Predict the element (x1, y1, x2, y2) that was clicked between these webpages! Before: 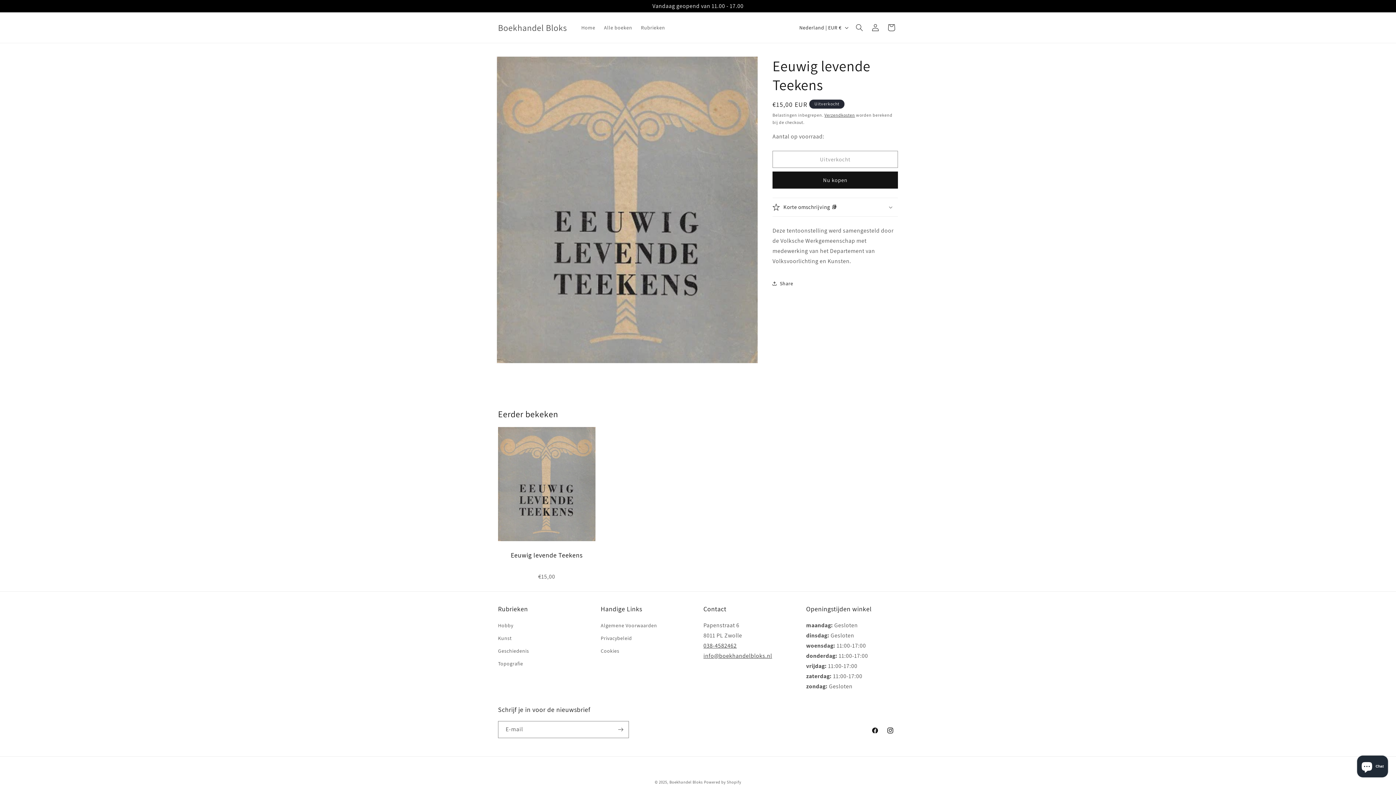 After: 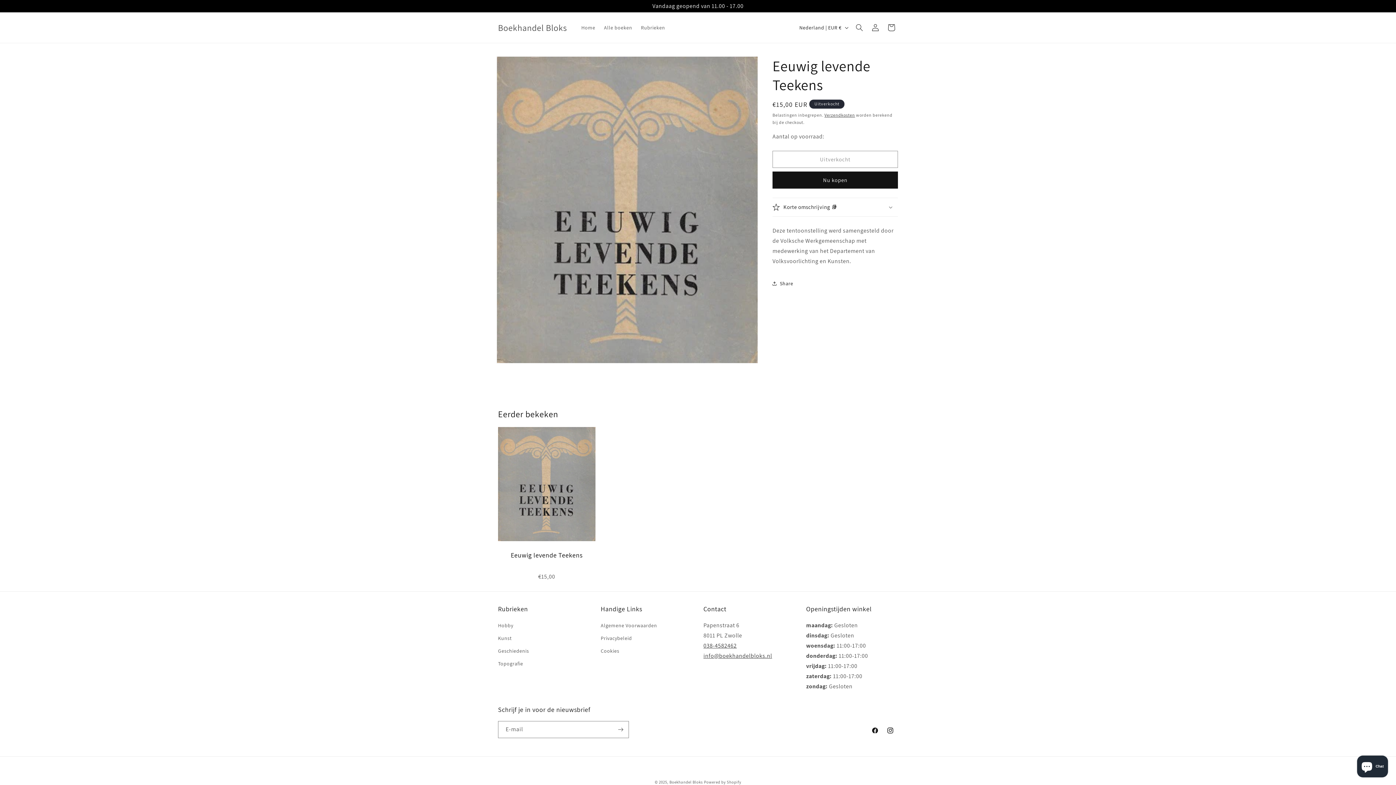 Action: bbox: (510, 551, 582, 559) label: Eeuwig levende Teekens